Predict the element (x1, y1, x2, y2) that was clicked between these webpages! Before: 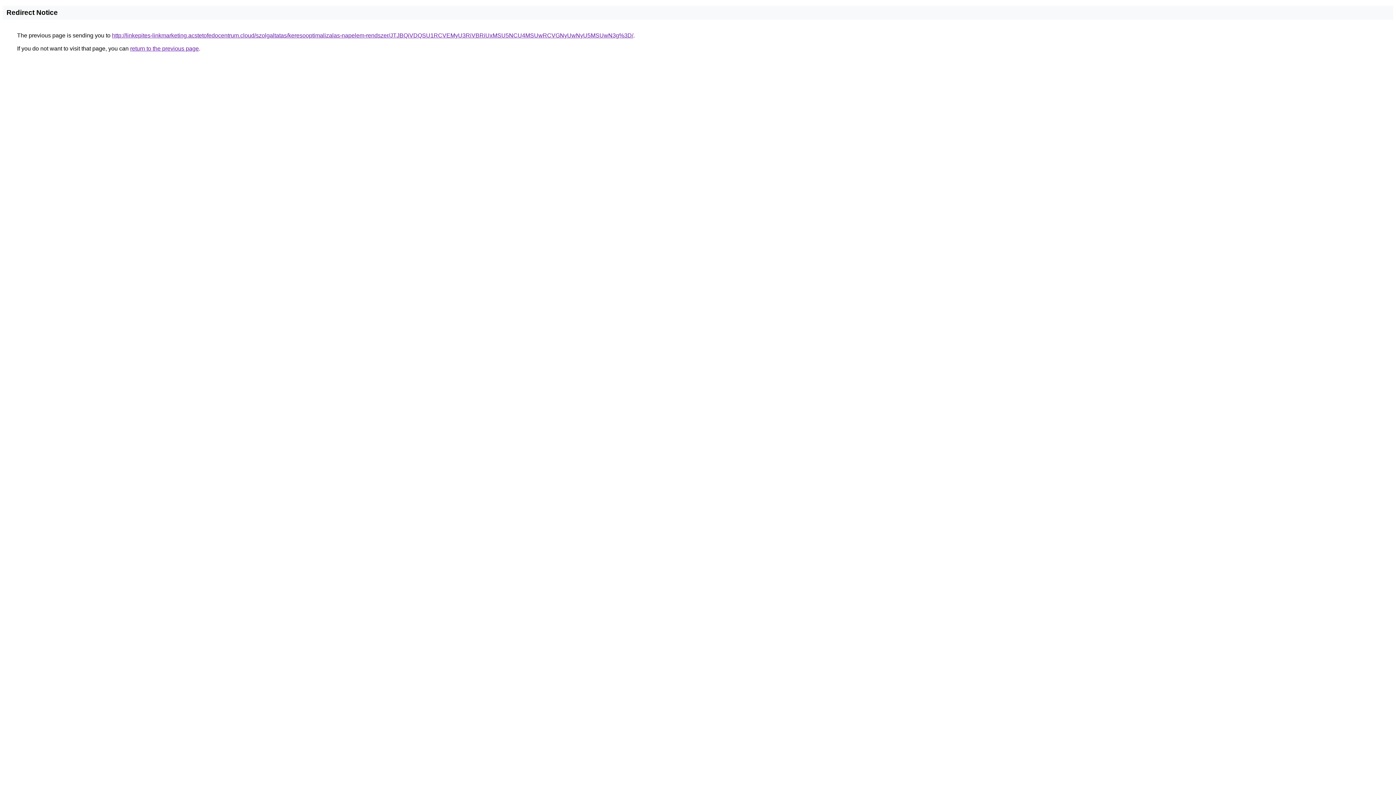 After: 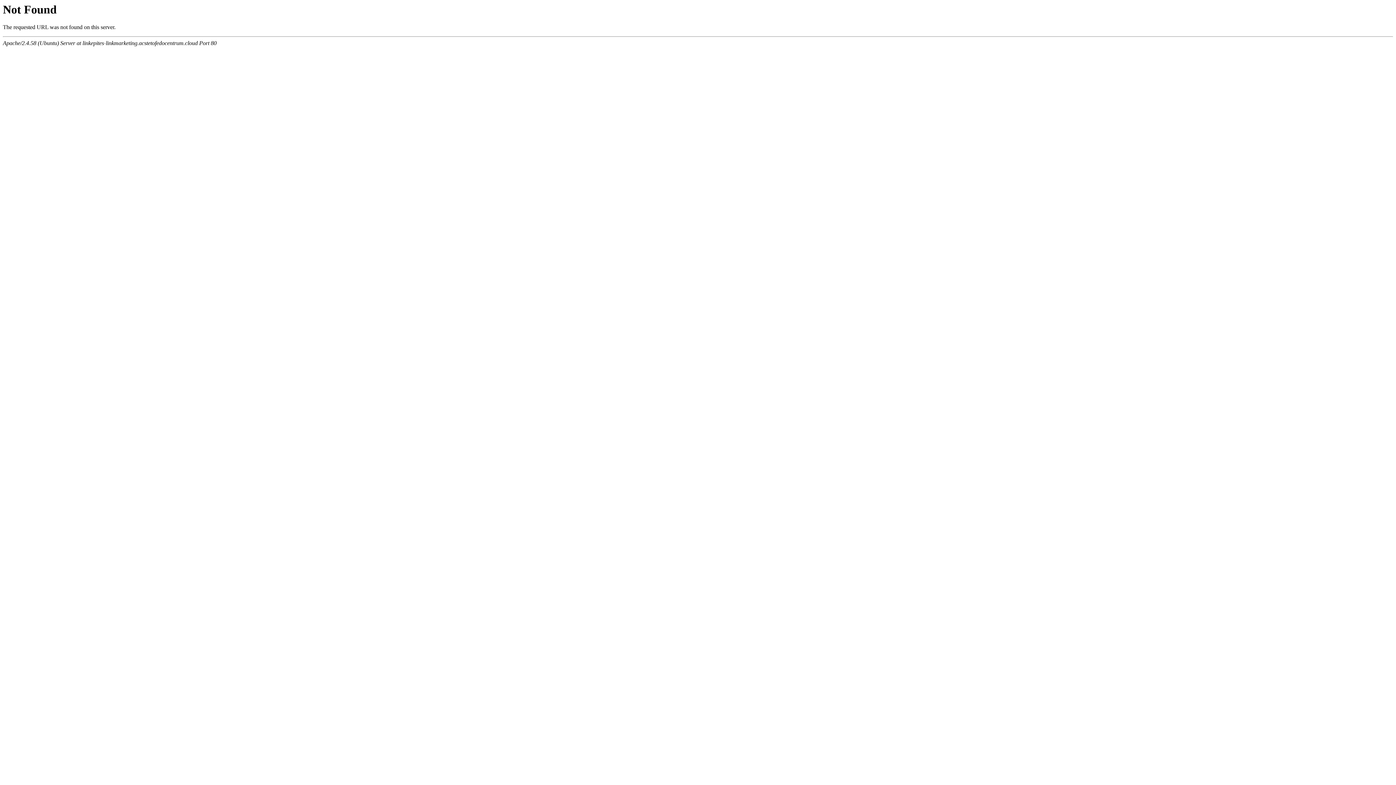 Action: bbox: (112, 32, 633, 38) label: http://linkepites-linkmarketing.acstetofedocentrum.cloud/szolgaltatas/keresooptimalizalas-napelem-rendszer/JTJBQiVDQSU1RCVEMyU3RiVBRiUxMSU5NCU4MSUwRCVGNyUwNyU5MSUwN3g%3D/